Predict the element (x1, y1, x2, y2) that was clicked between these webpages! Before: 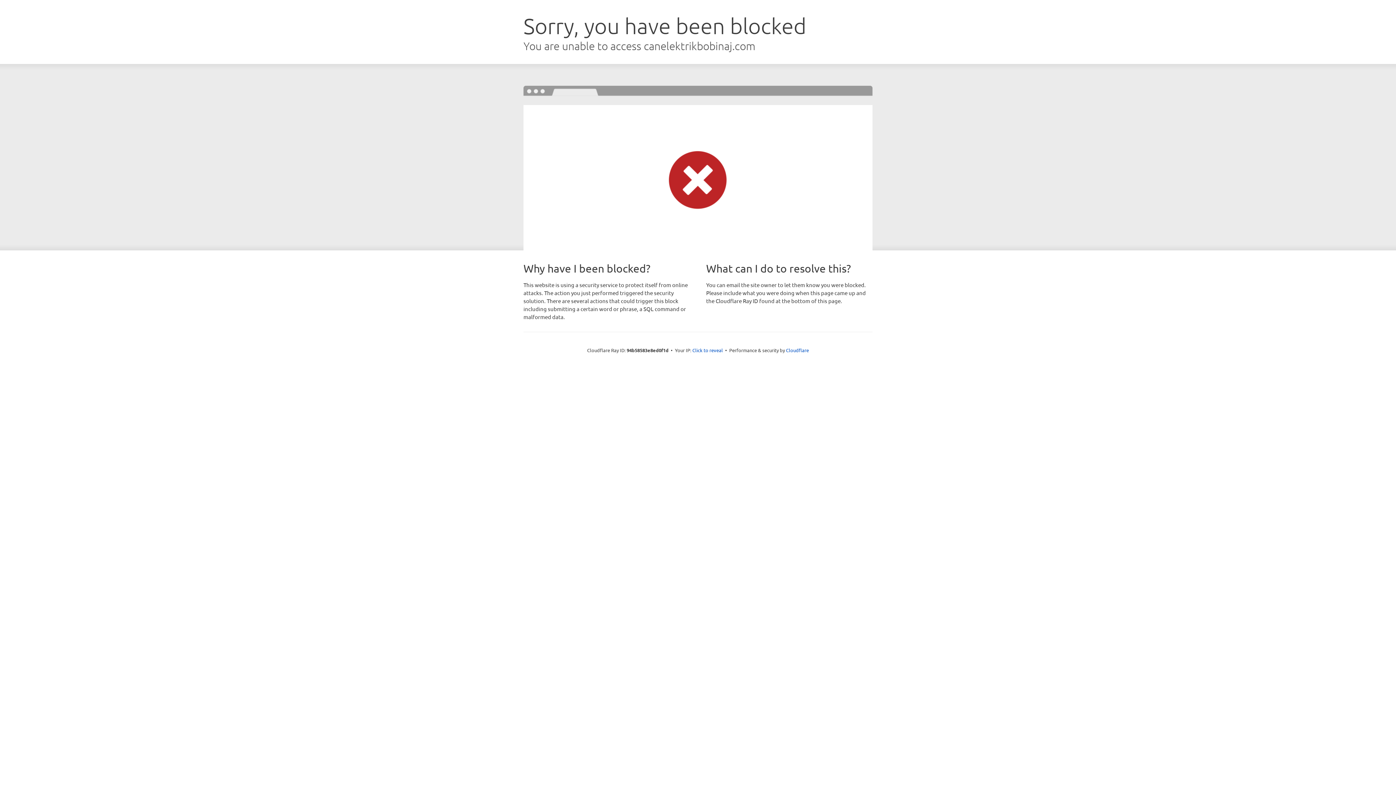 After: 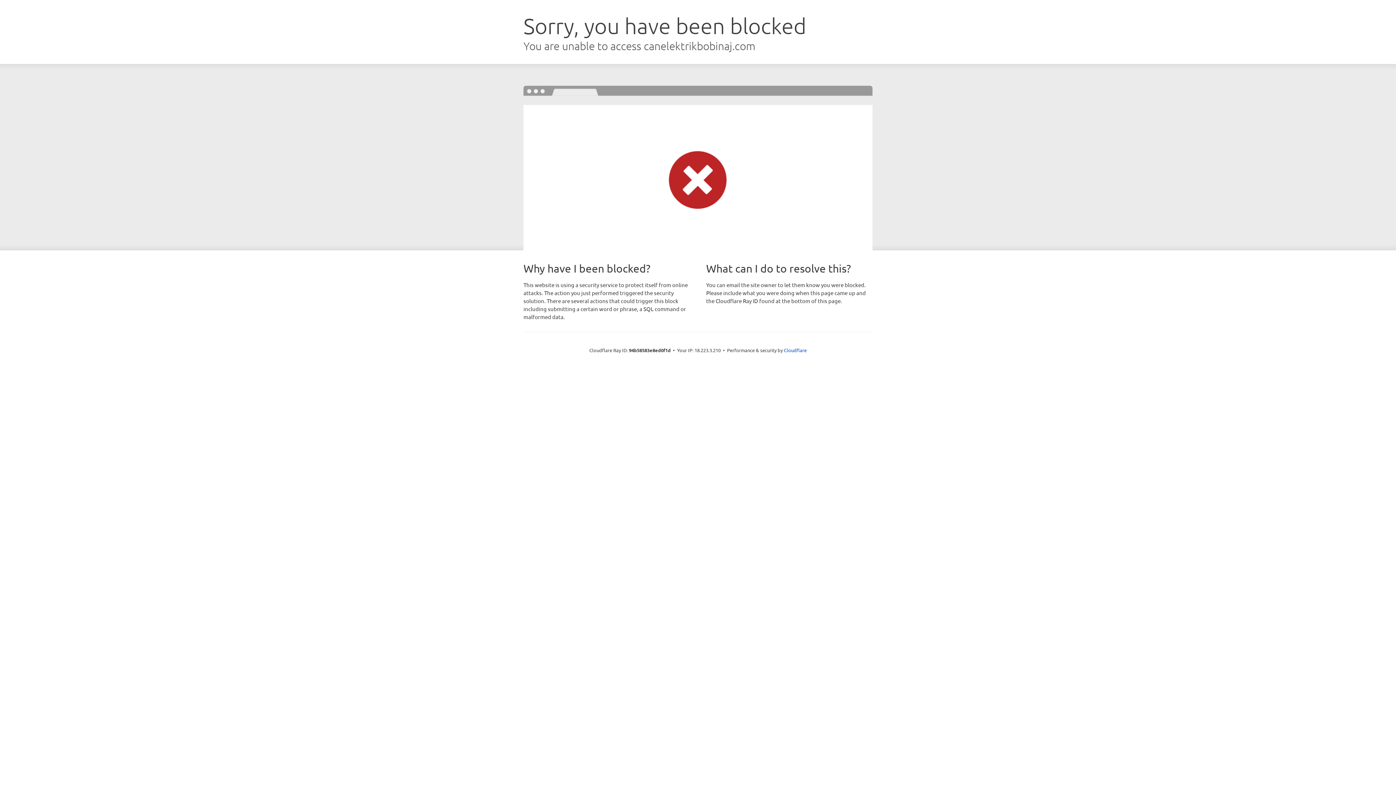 Action: label: Click to reveal bbox: (692, 346, 723, 353)